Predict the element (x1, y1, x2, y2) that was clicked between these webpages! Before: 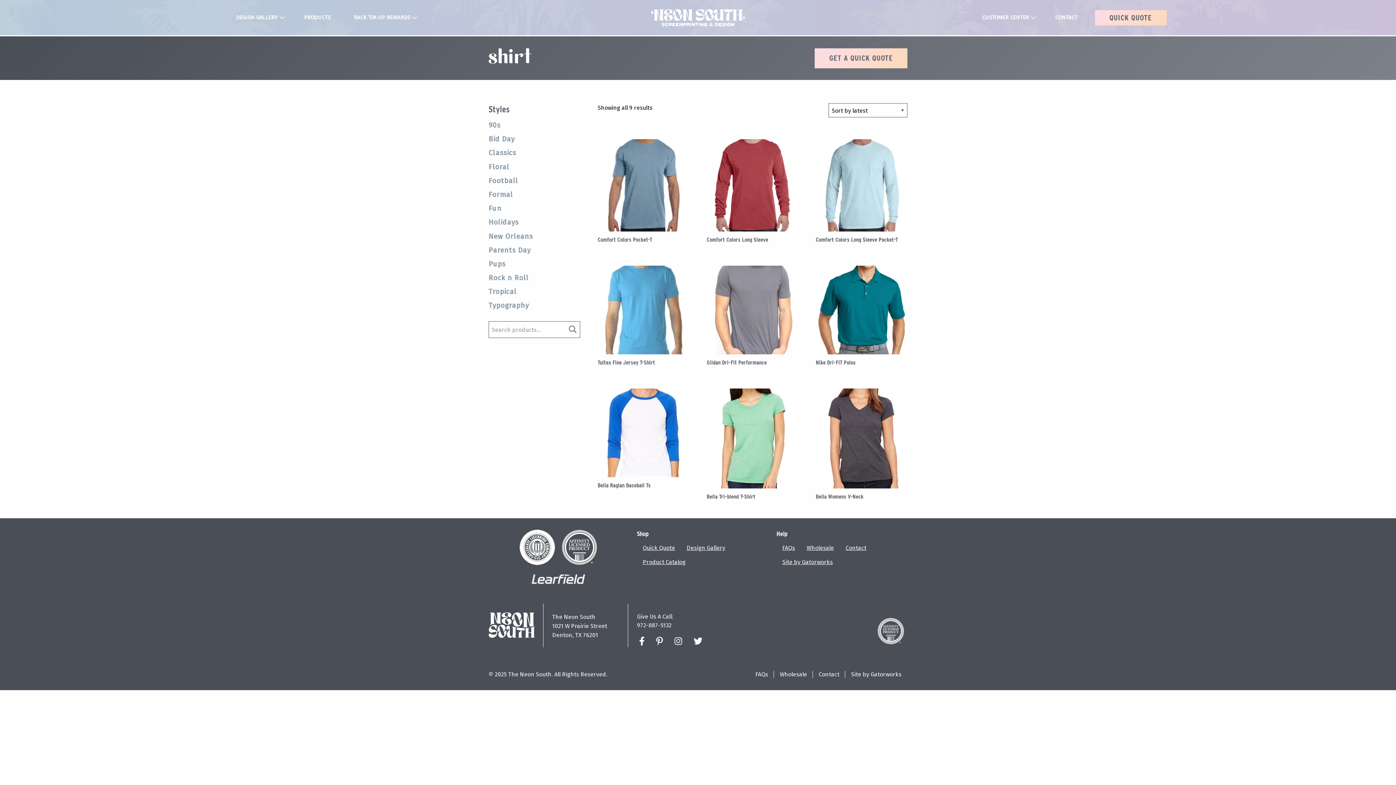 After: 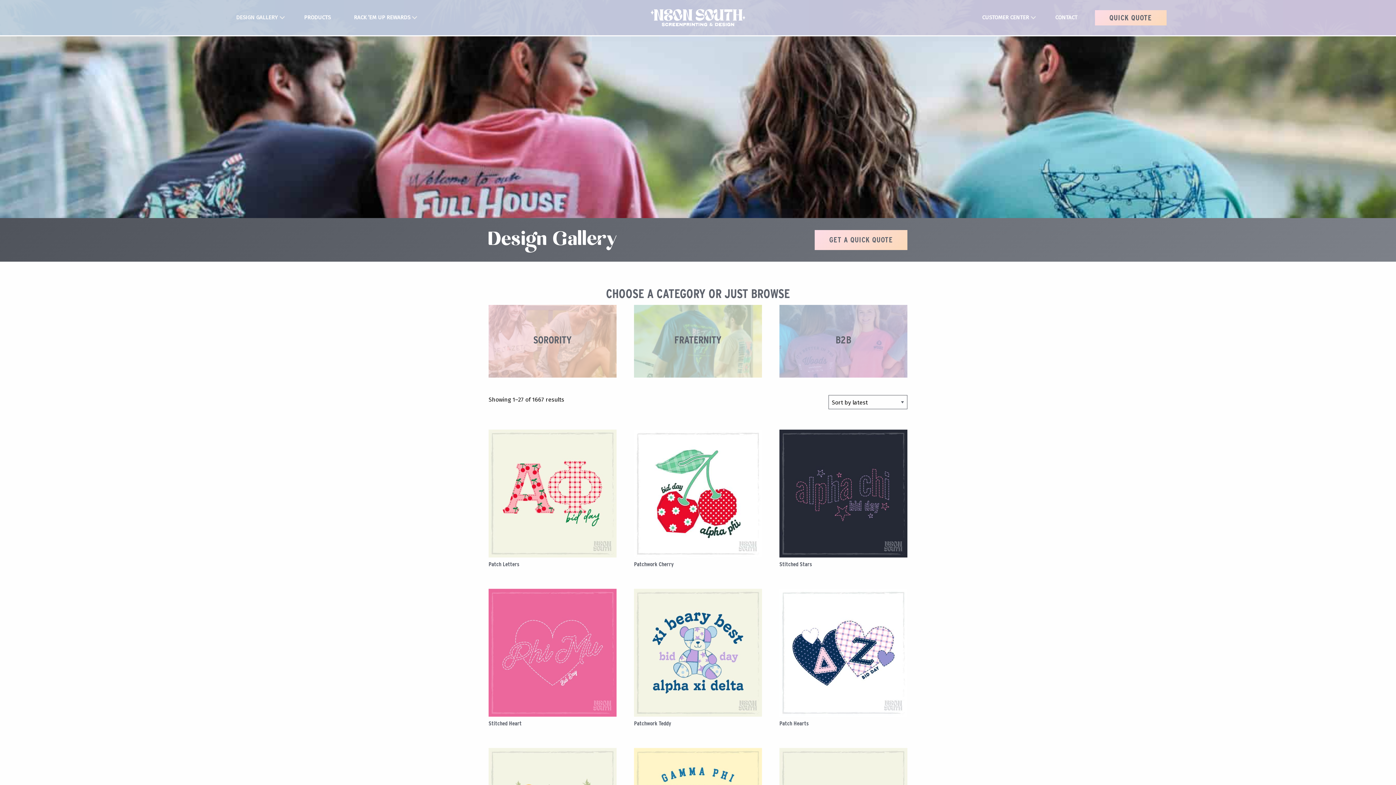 Action: bbox: (681, 541, 731, 555) label: Design Gallery